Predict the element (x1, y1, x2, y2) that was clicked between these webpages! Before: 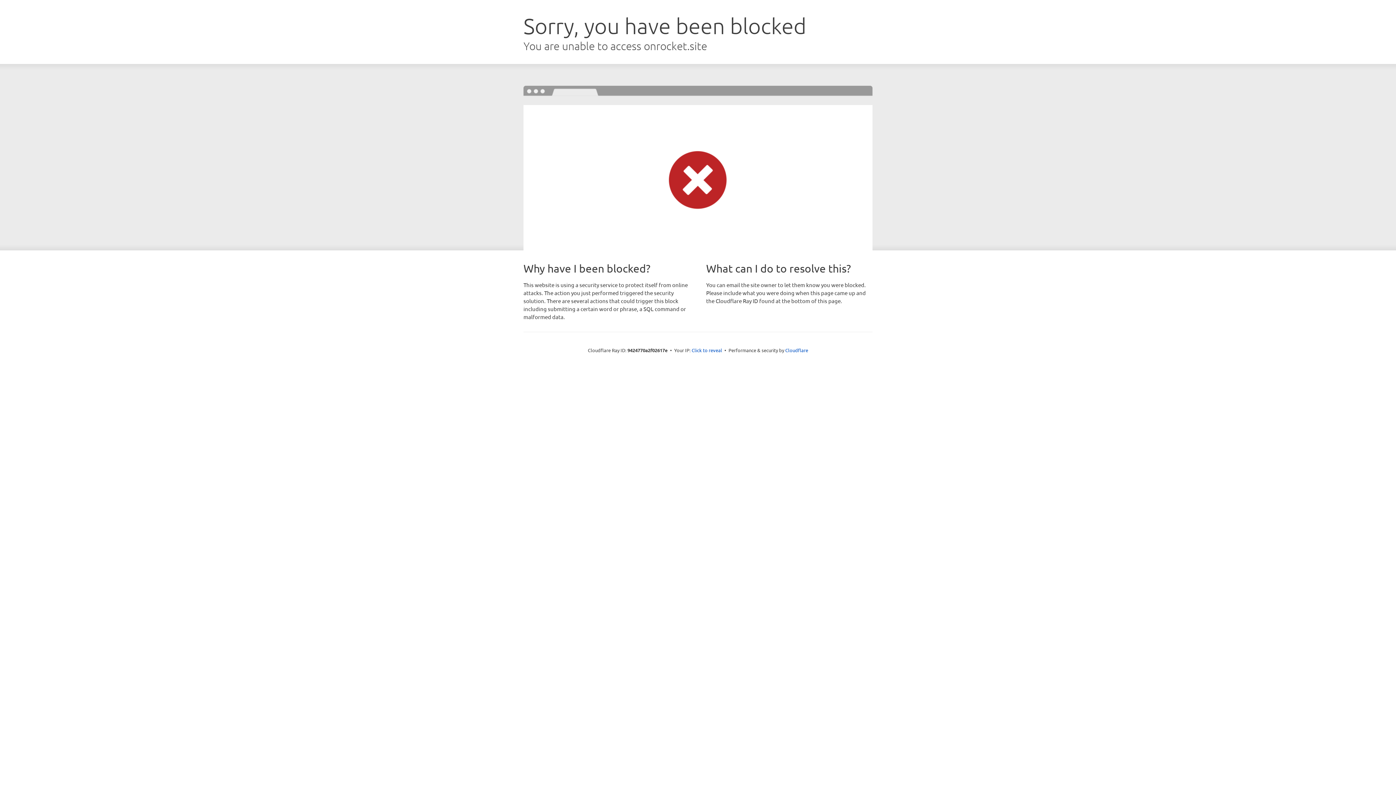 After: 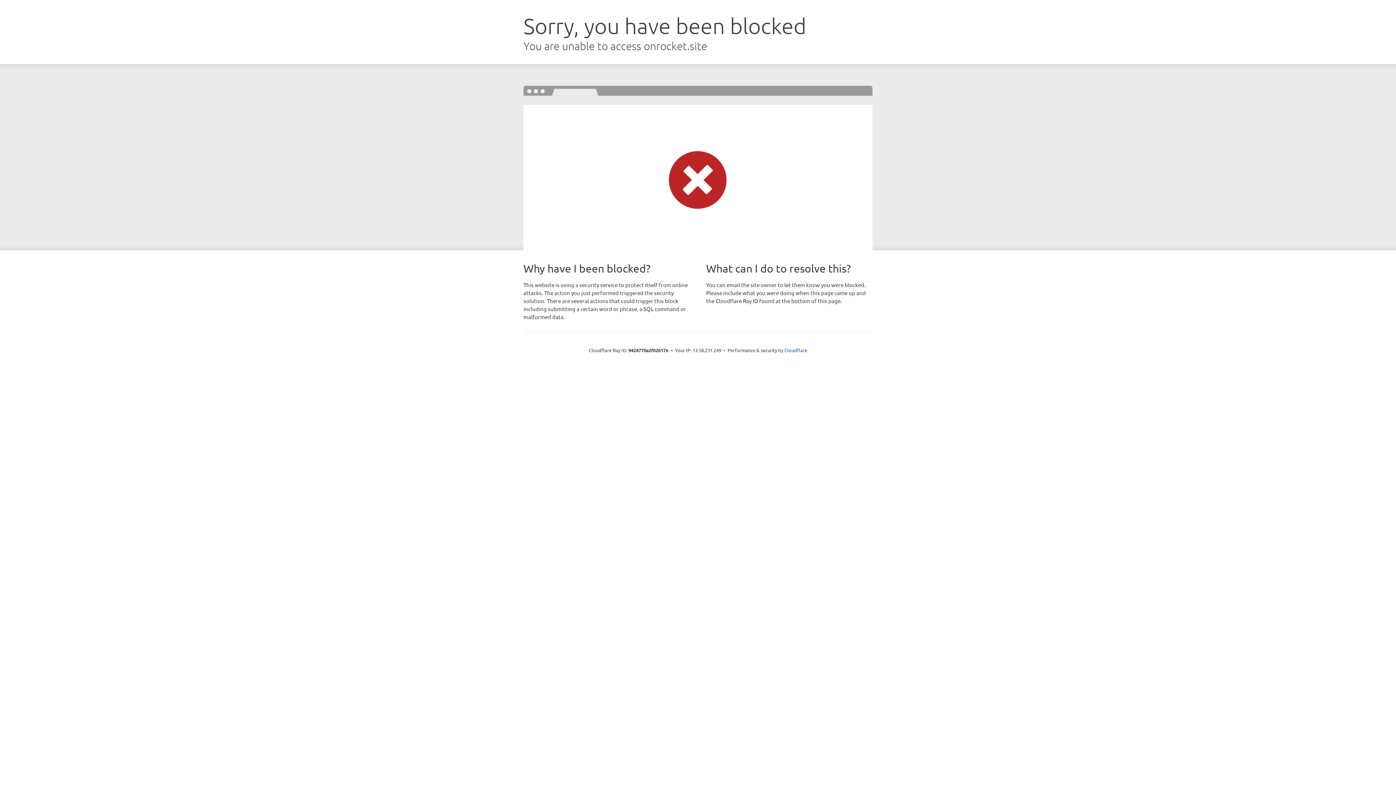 Action: bbox: (691, 346, 722, 353) label: Click to reveal